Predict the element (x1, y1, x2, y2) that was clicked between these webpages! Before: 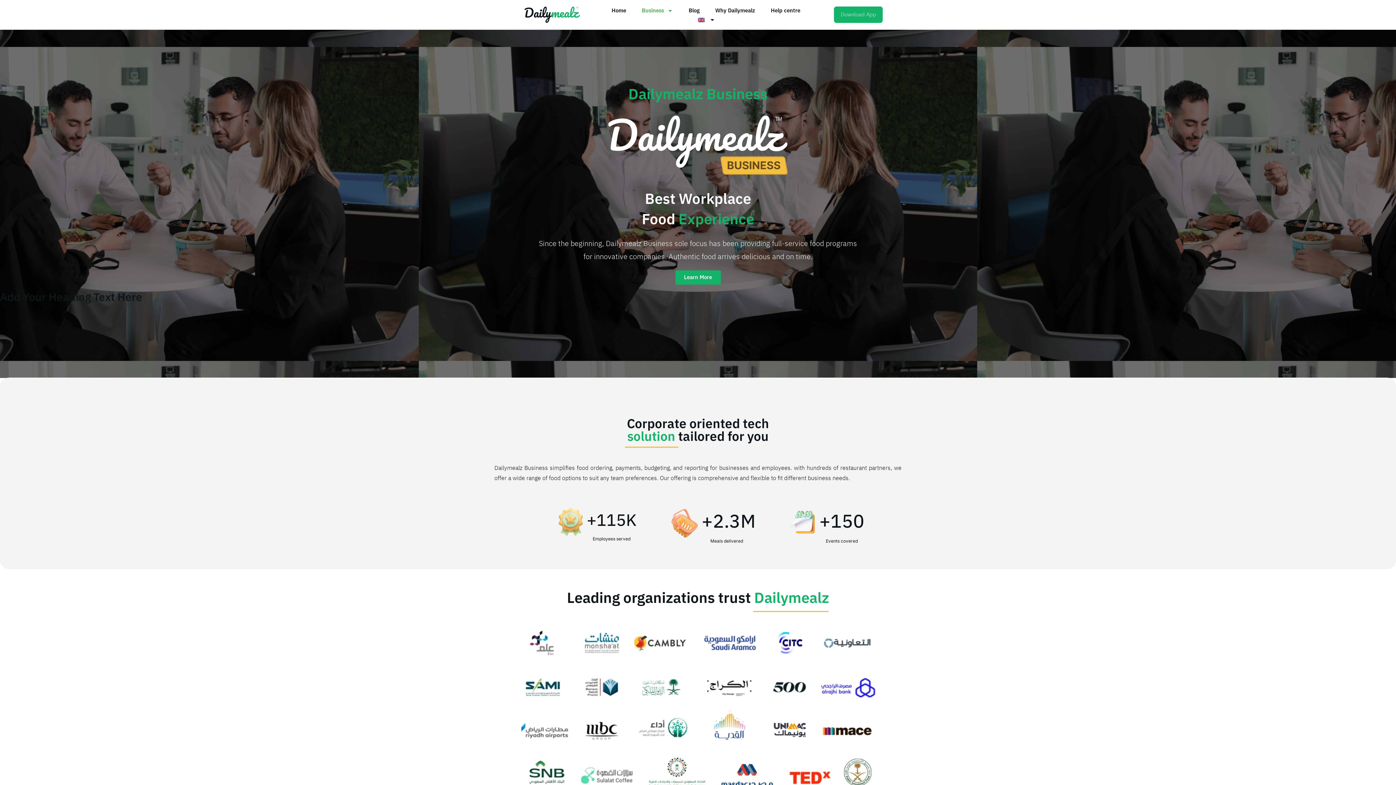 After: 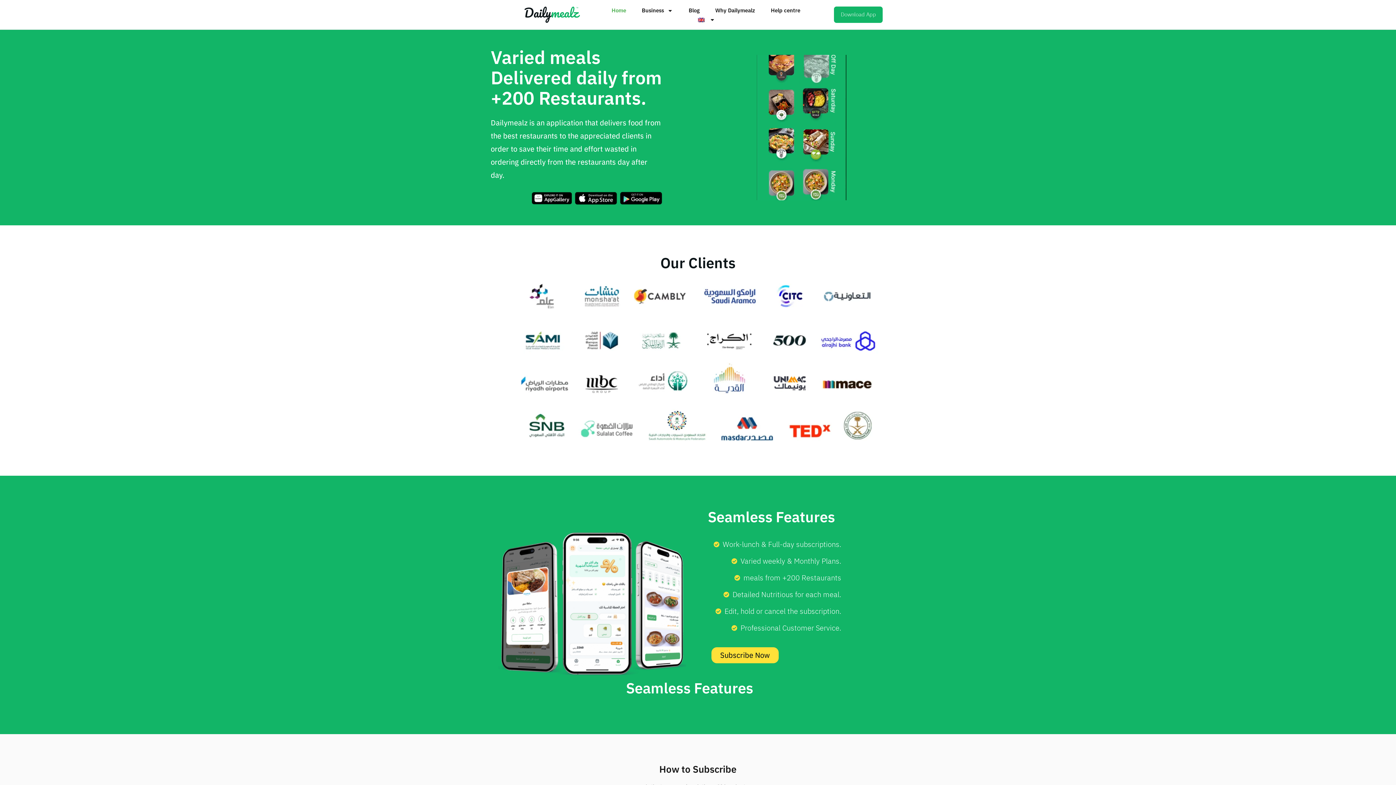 Action: bbox: (523, 5, 581, 24)